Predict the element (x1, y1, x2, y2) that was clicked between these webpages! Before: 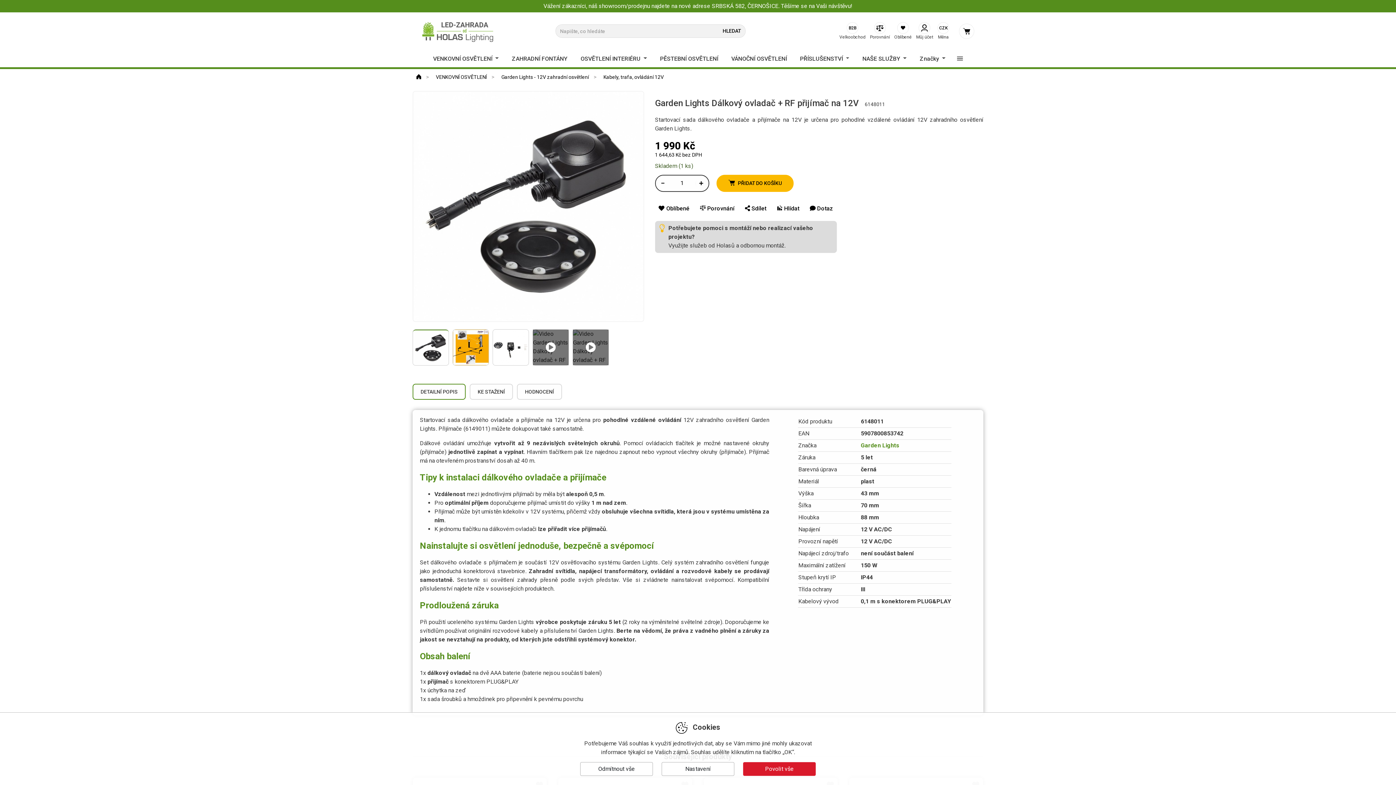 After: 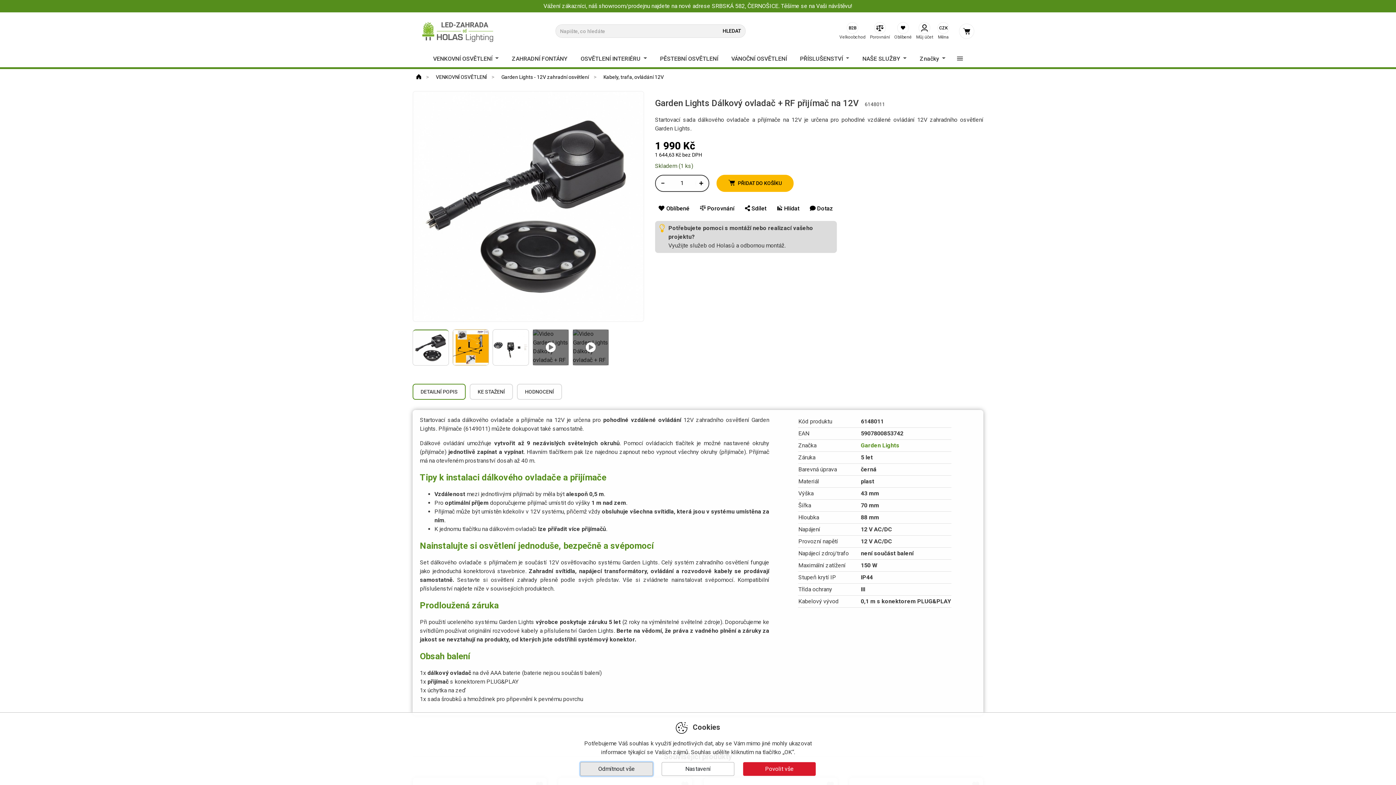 Action: bbox: (580, 762, 653, 776) label: Odmítnout vše